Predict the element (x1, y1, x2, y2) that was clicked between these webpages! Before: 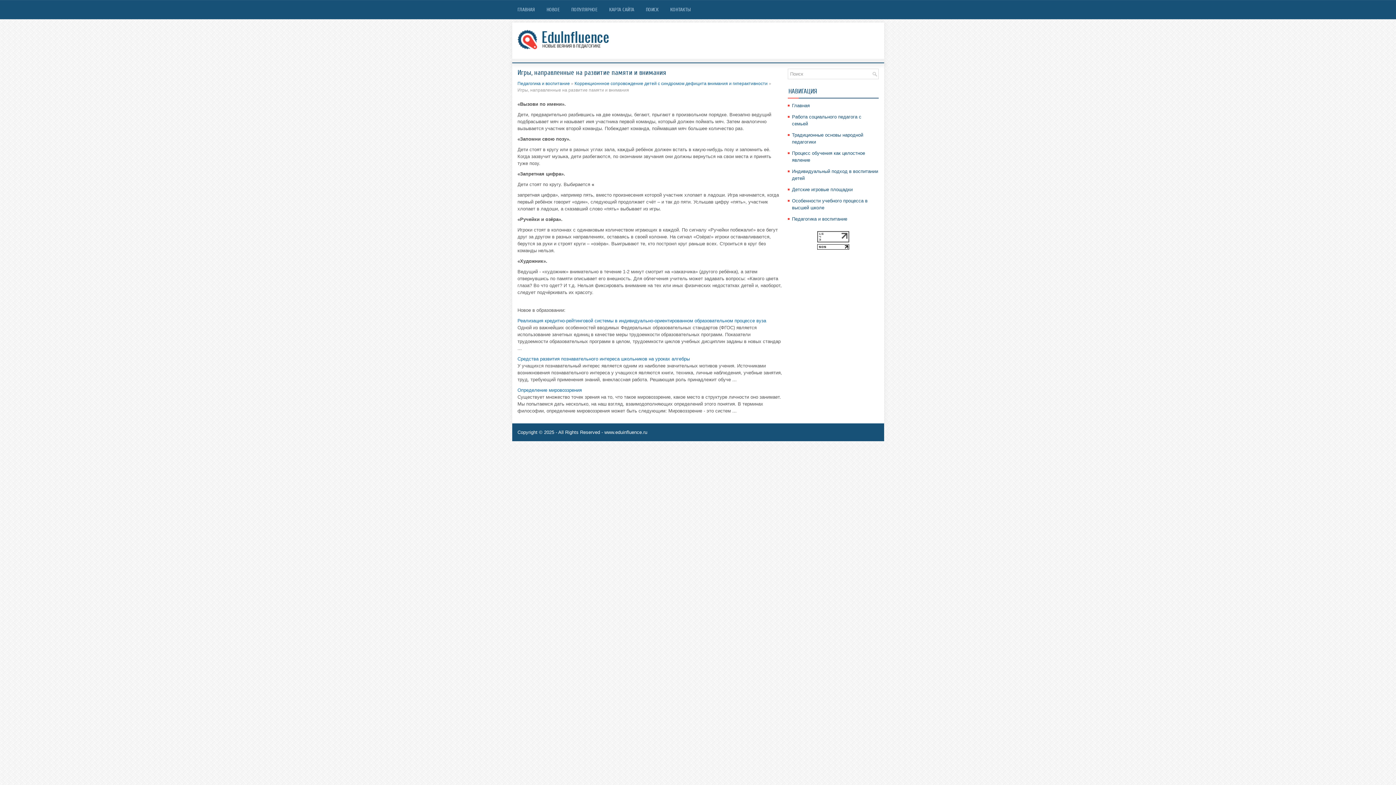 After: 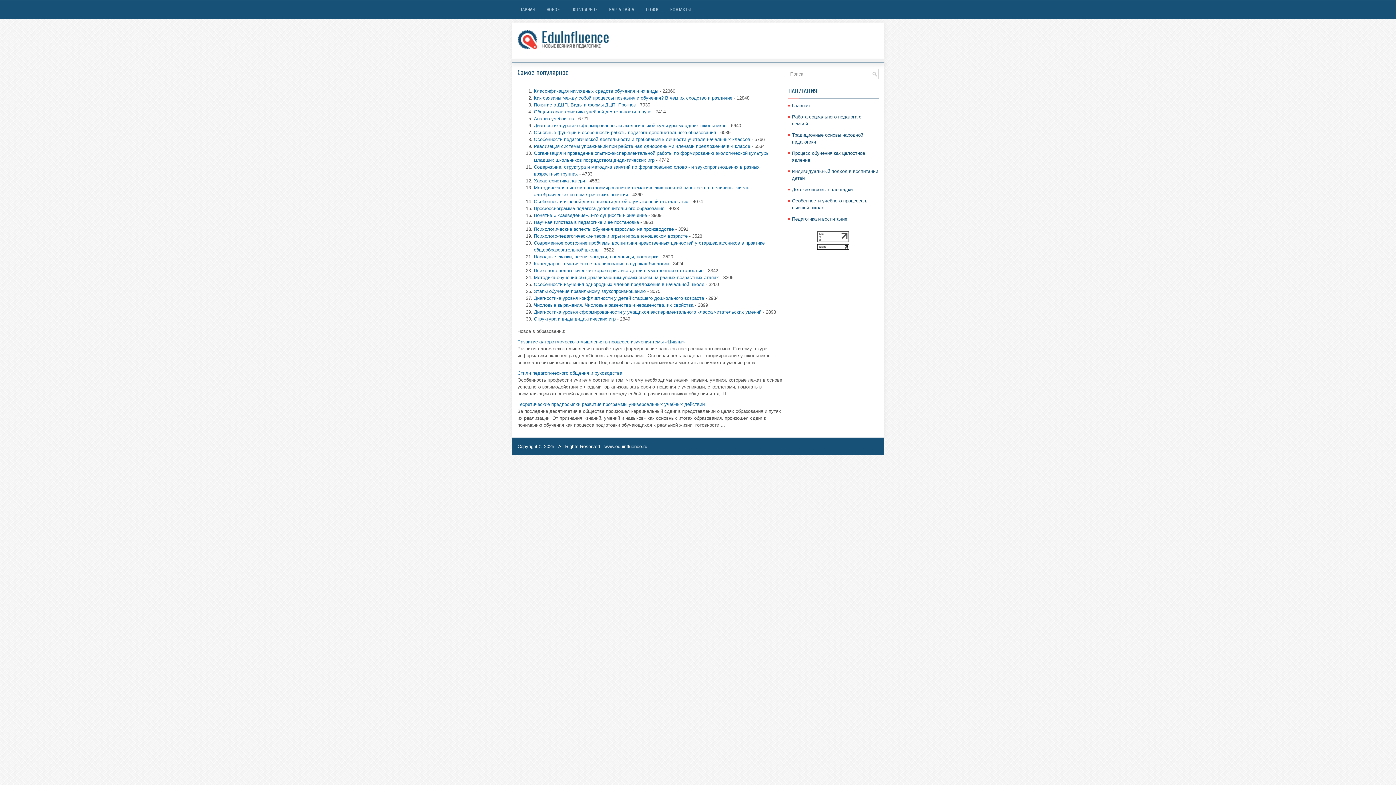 Action: label: ПОПУЛЯРНОЕ bbox: (566, 3, 603, 16)